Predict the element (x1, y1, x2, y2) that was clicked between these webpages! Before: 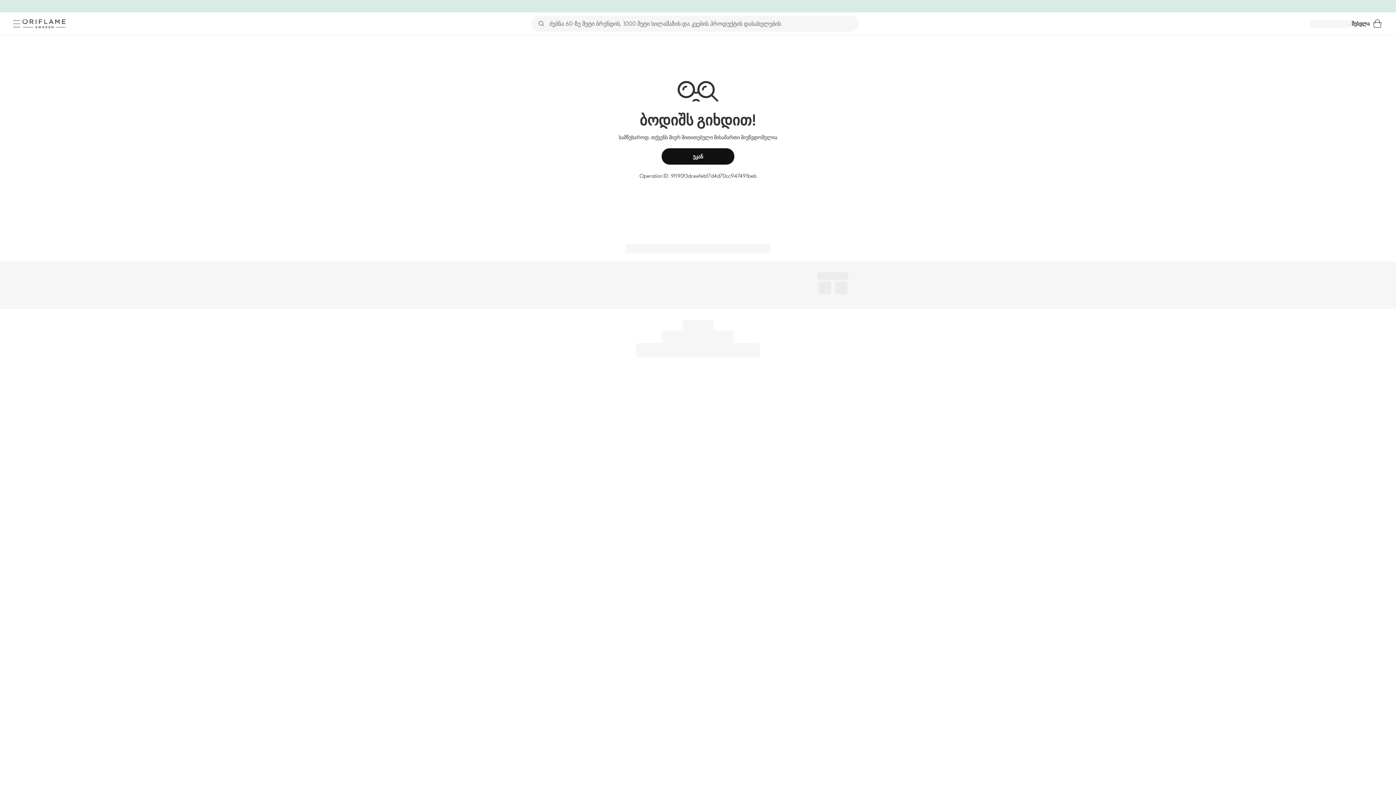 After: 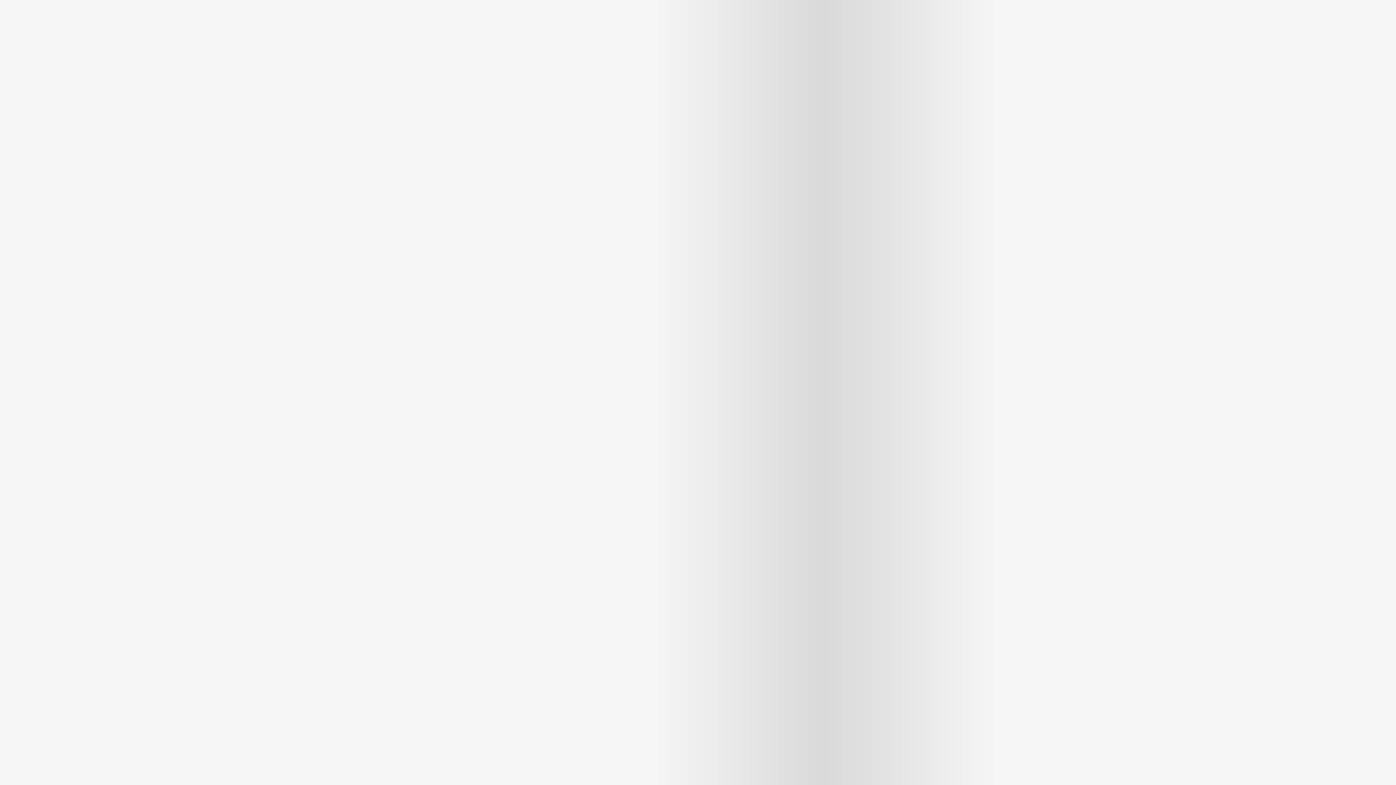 Action: label: კალათი bbox: (1370, 16, 1385, 31)